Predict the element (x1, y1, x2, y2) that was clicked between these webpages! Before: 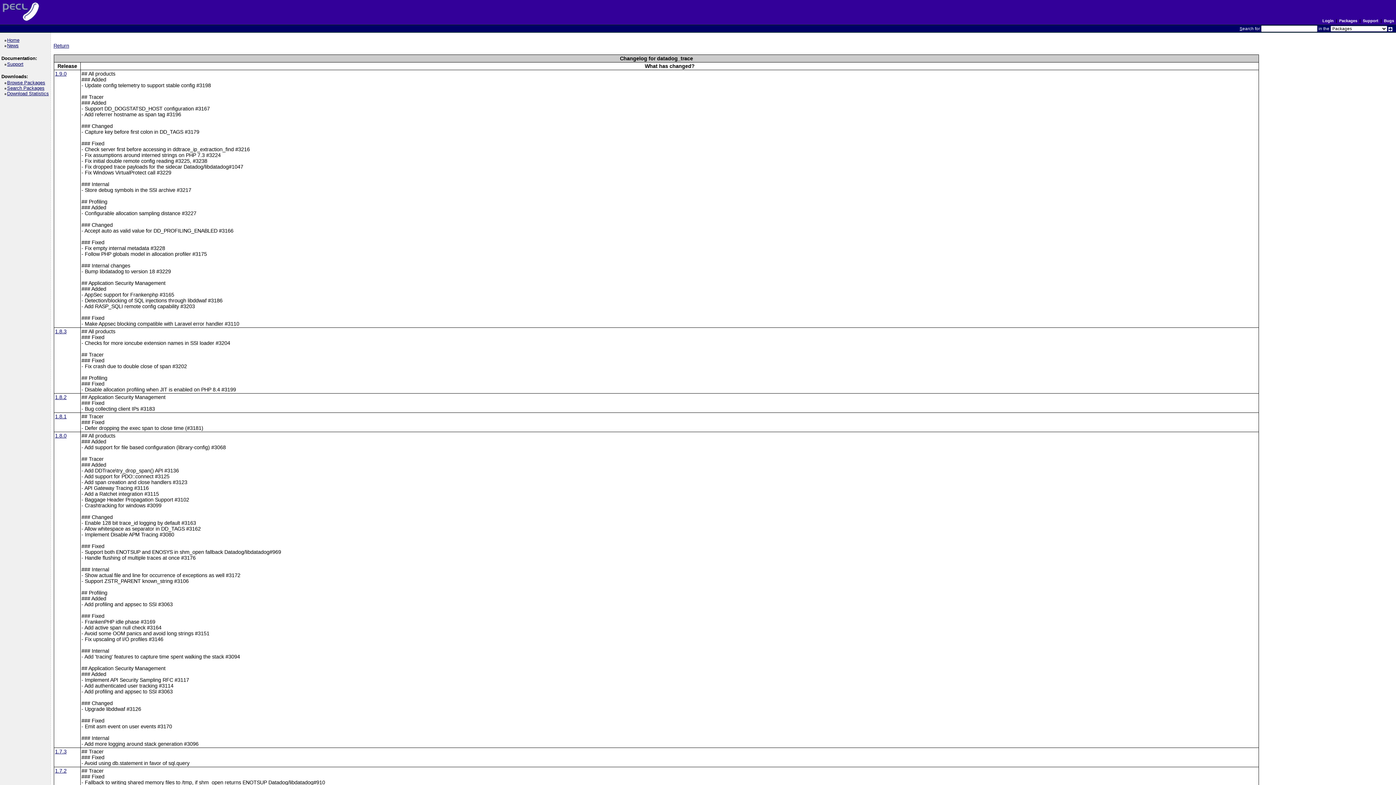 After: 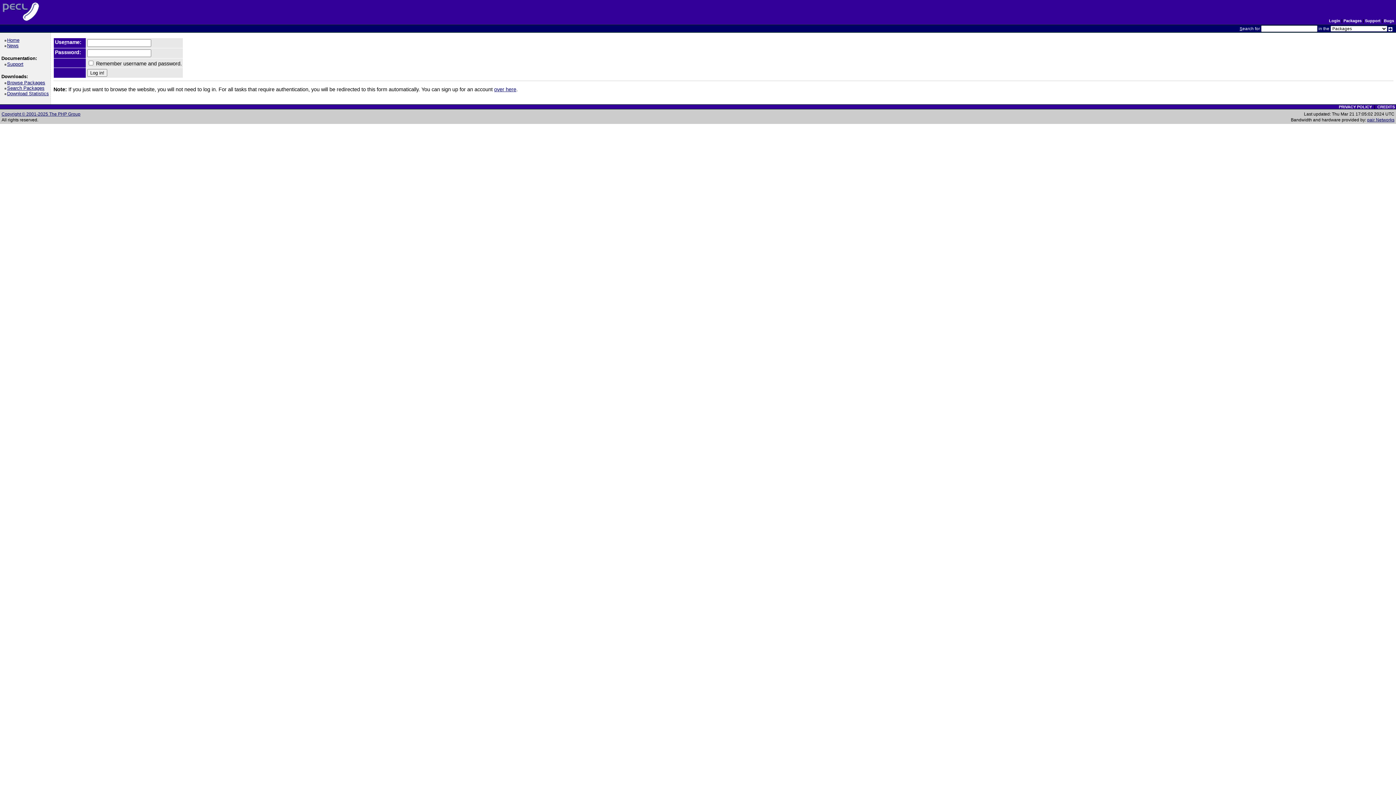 Action: bbox: (1322, 18, 1334, 22) label: Login